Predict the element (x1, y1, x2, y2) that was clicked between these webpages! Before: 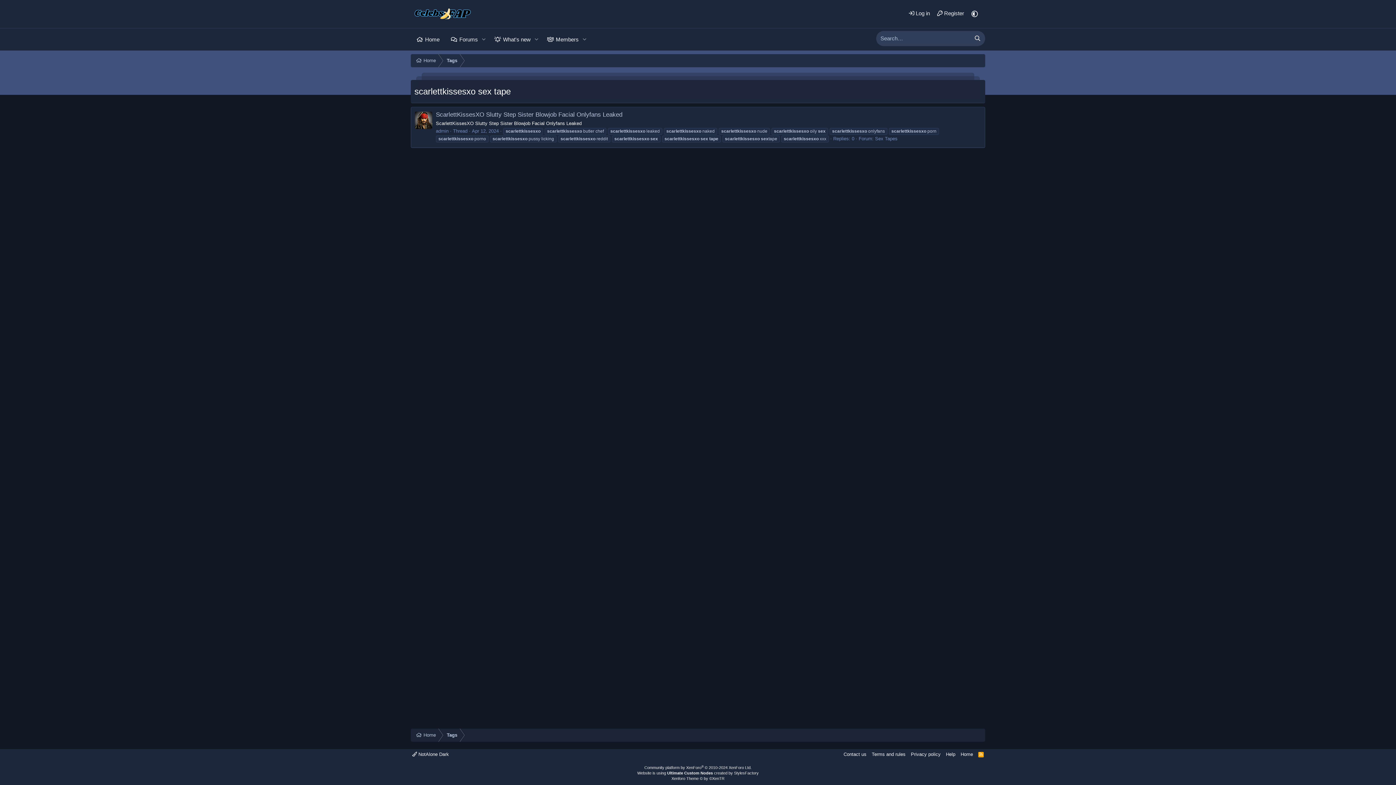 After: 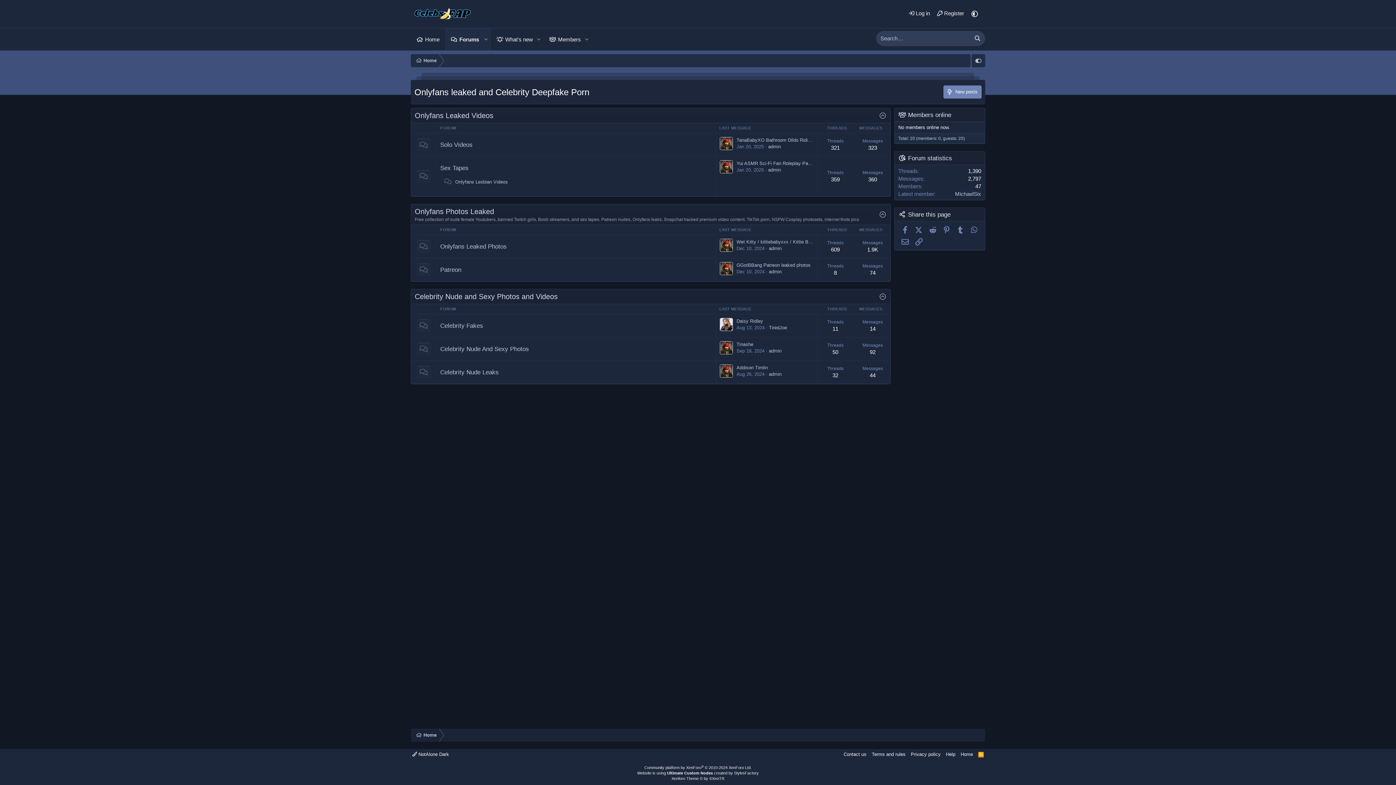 Action: label: Forums bbox: (445, 28, 478, 50)